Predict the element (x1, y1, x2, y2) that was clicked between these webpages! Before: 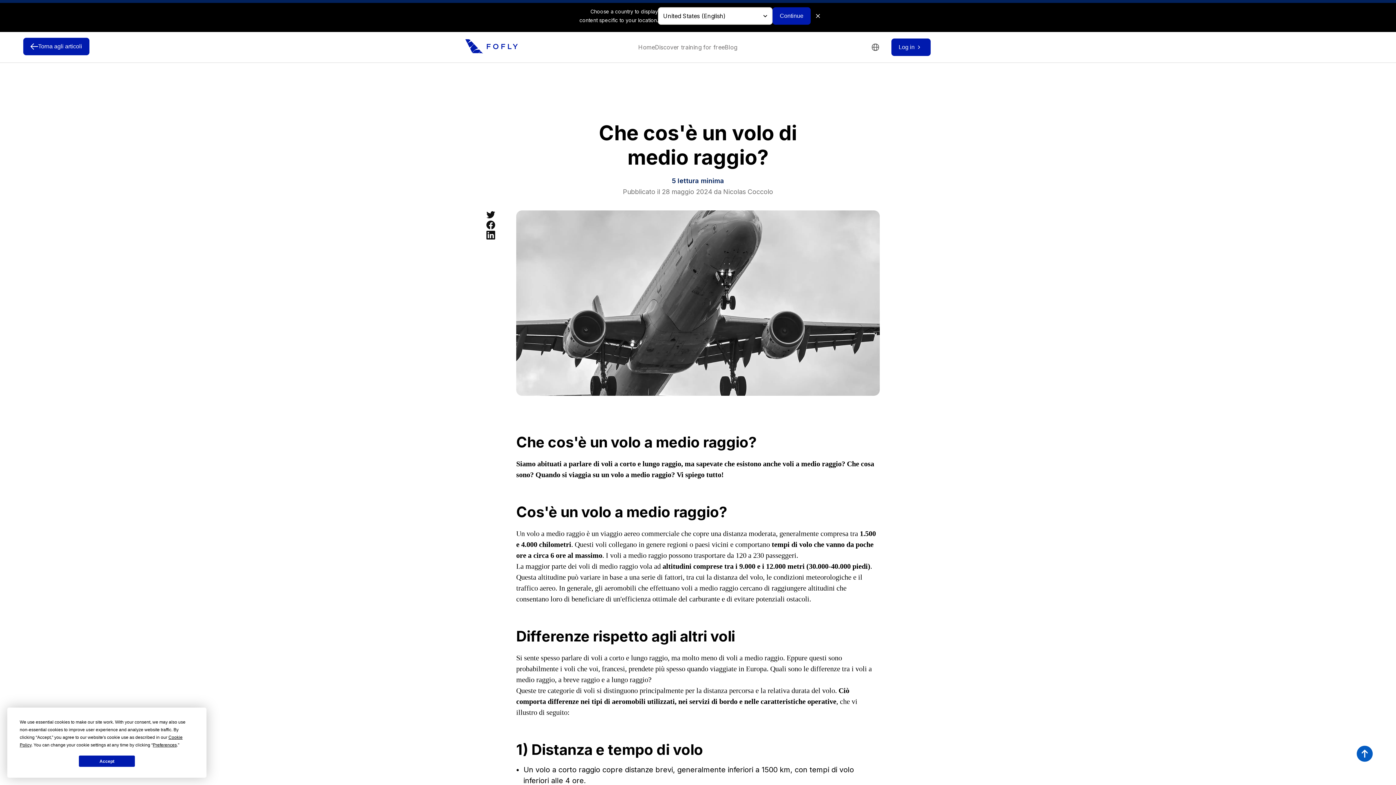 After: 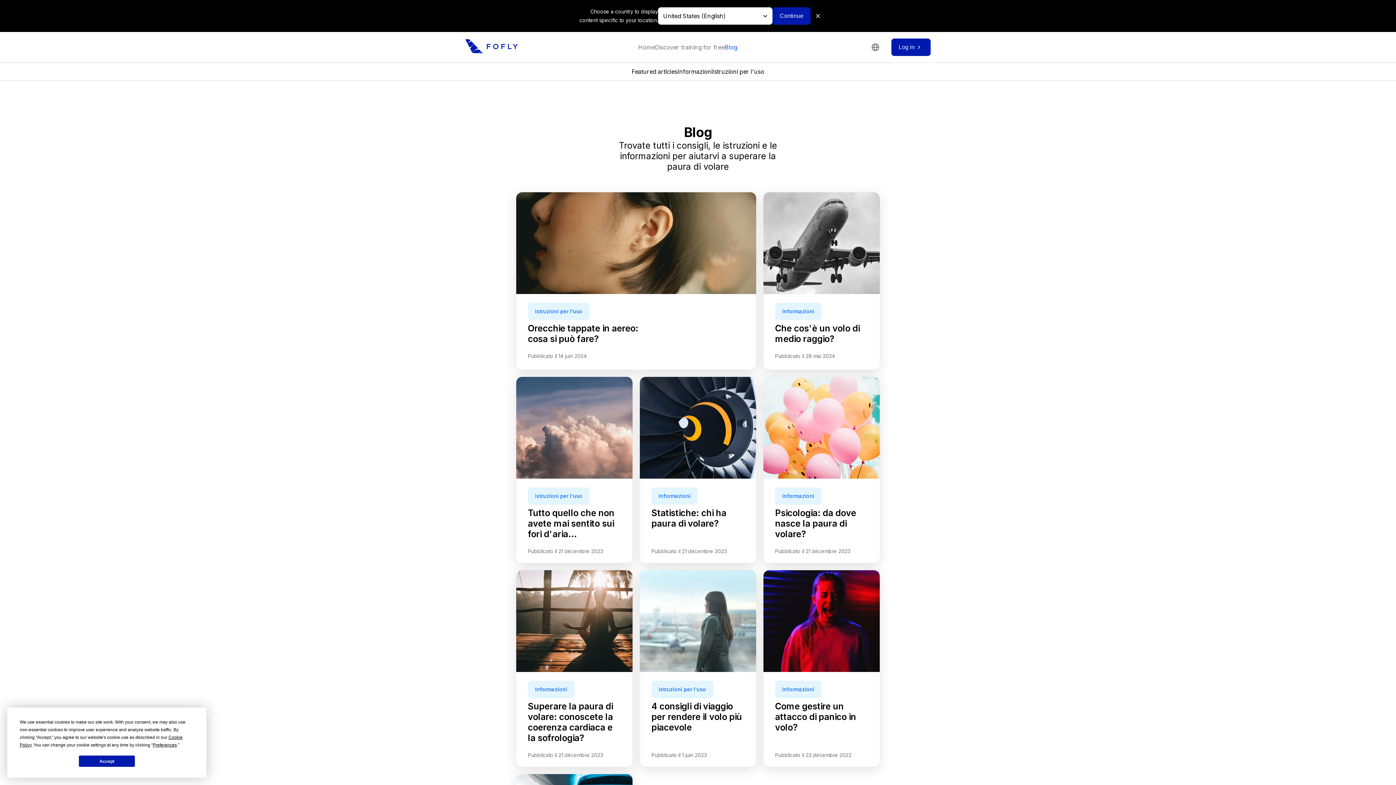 Action: bbox: (23, 37, 89, 55) label: Torna agli articoli